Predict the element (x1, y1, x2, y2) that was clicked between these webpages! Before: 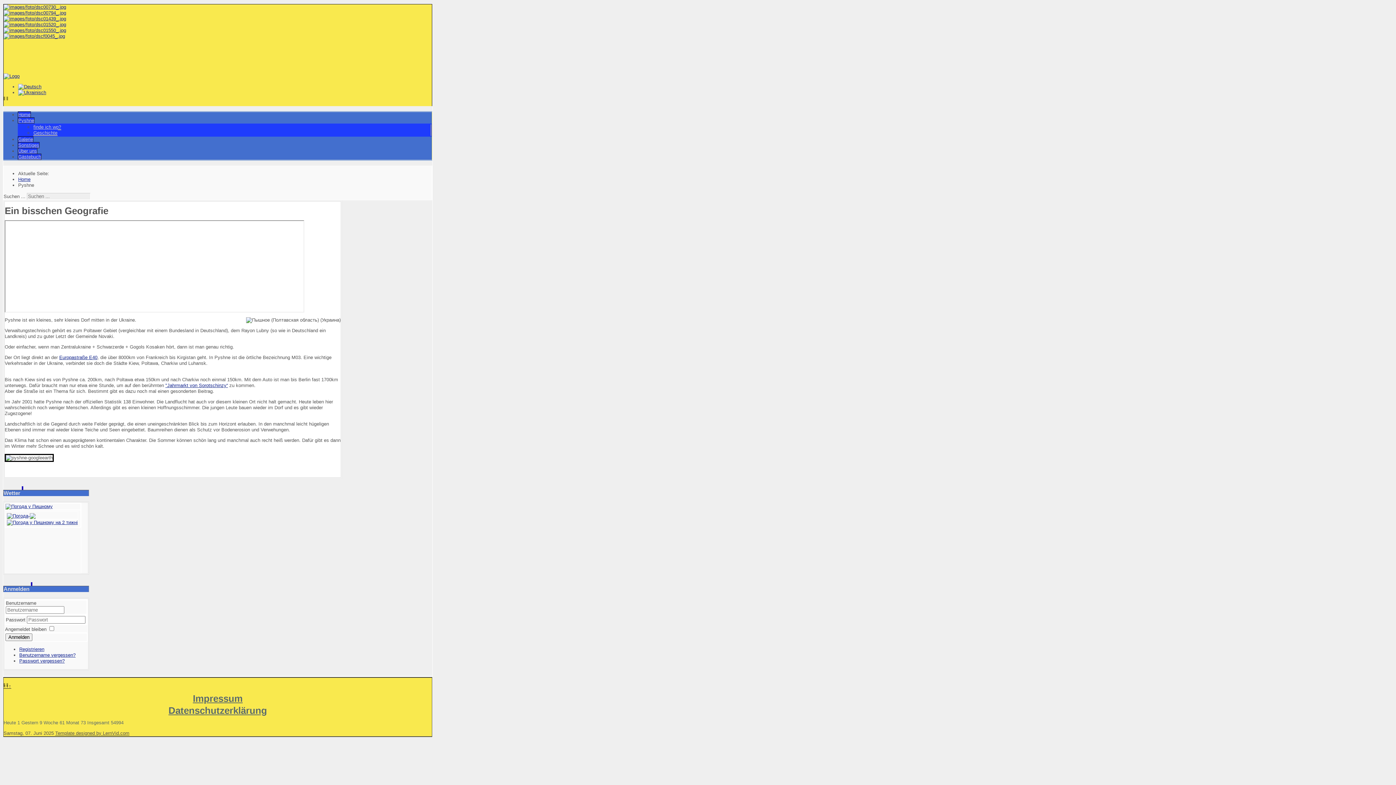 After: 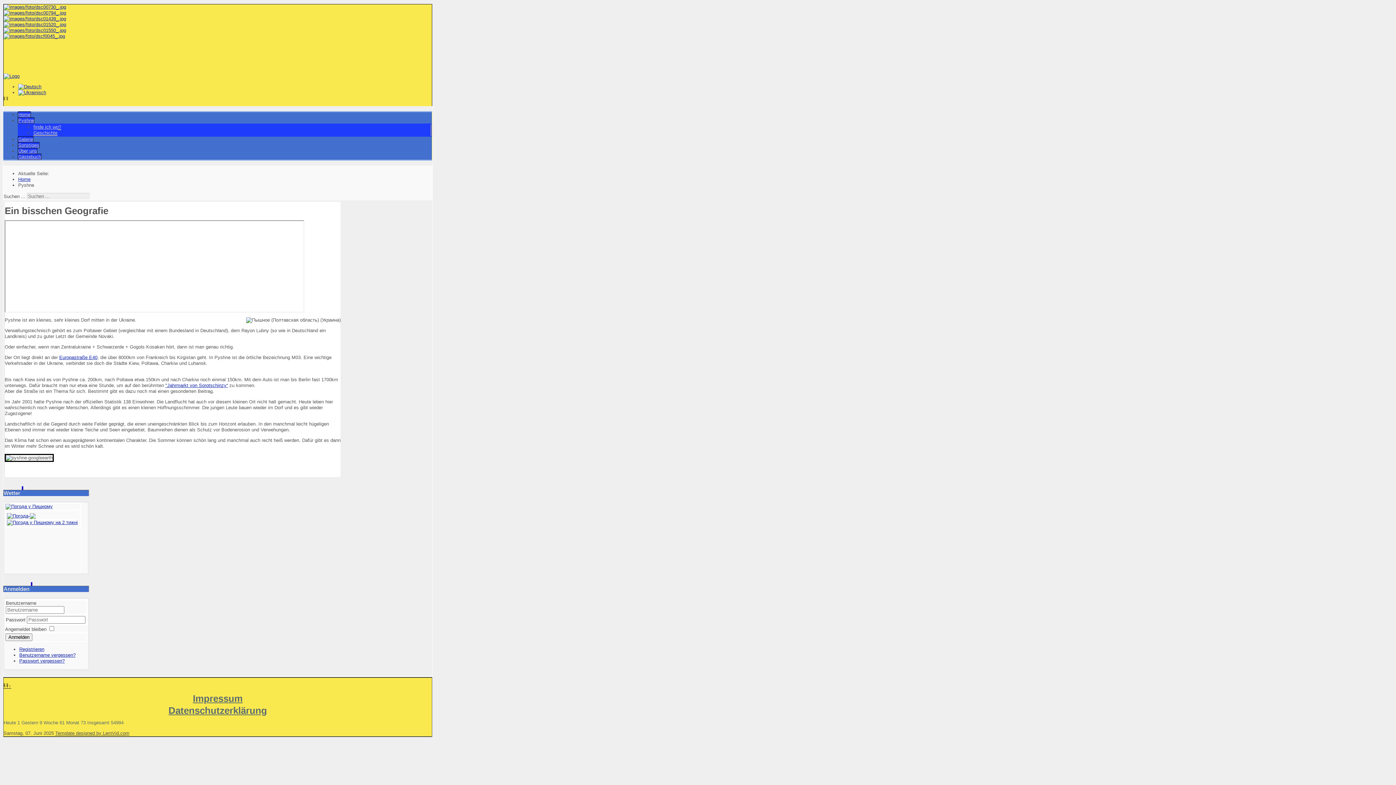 Action: label: ↑↑↑ bbox: (3, 683, 11, 689)